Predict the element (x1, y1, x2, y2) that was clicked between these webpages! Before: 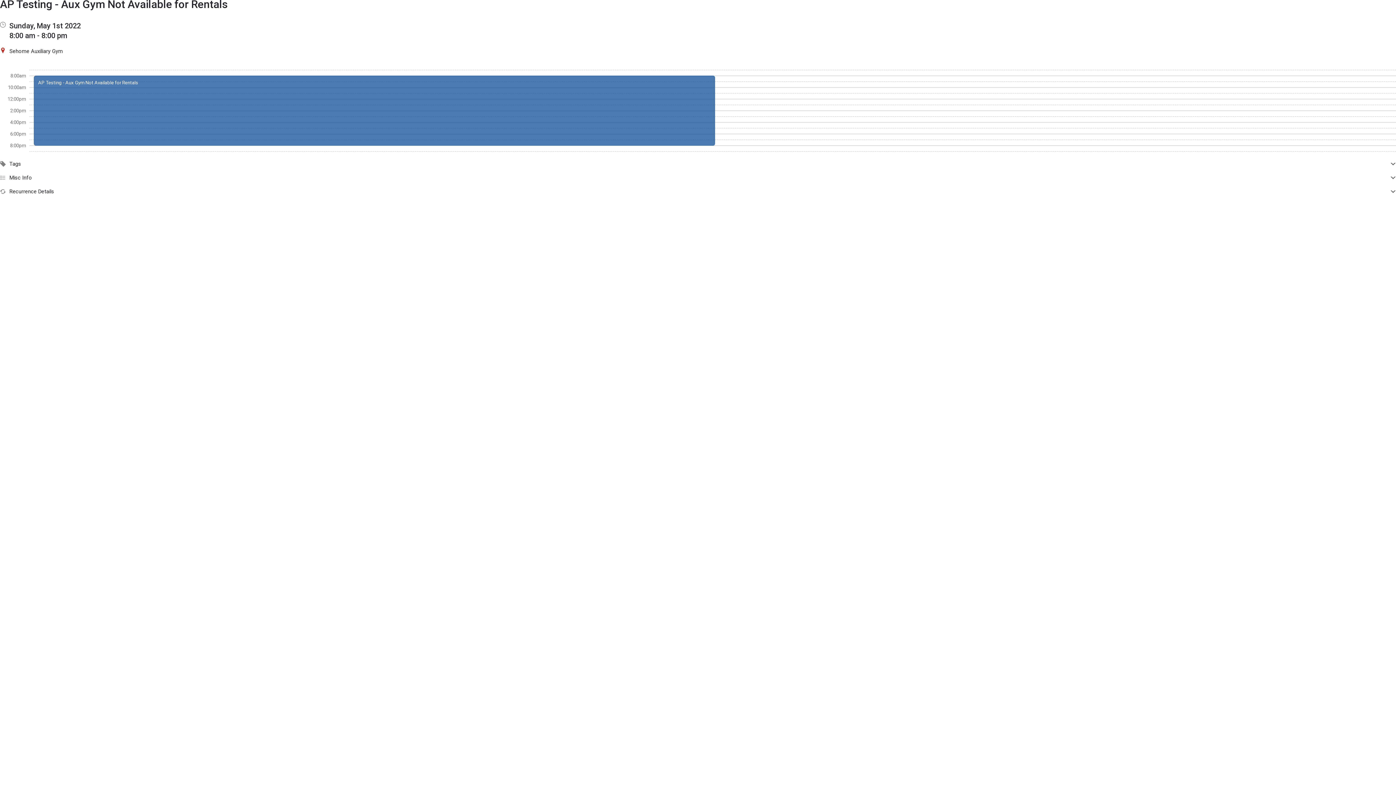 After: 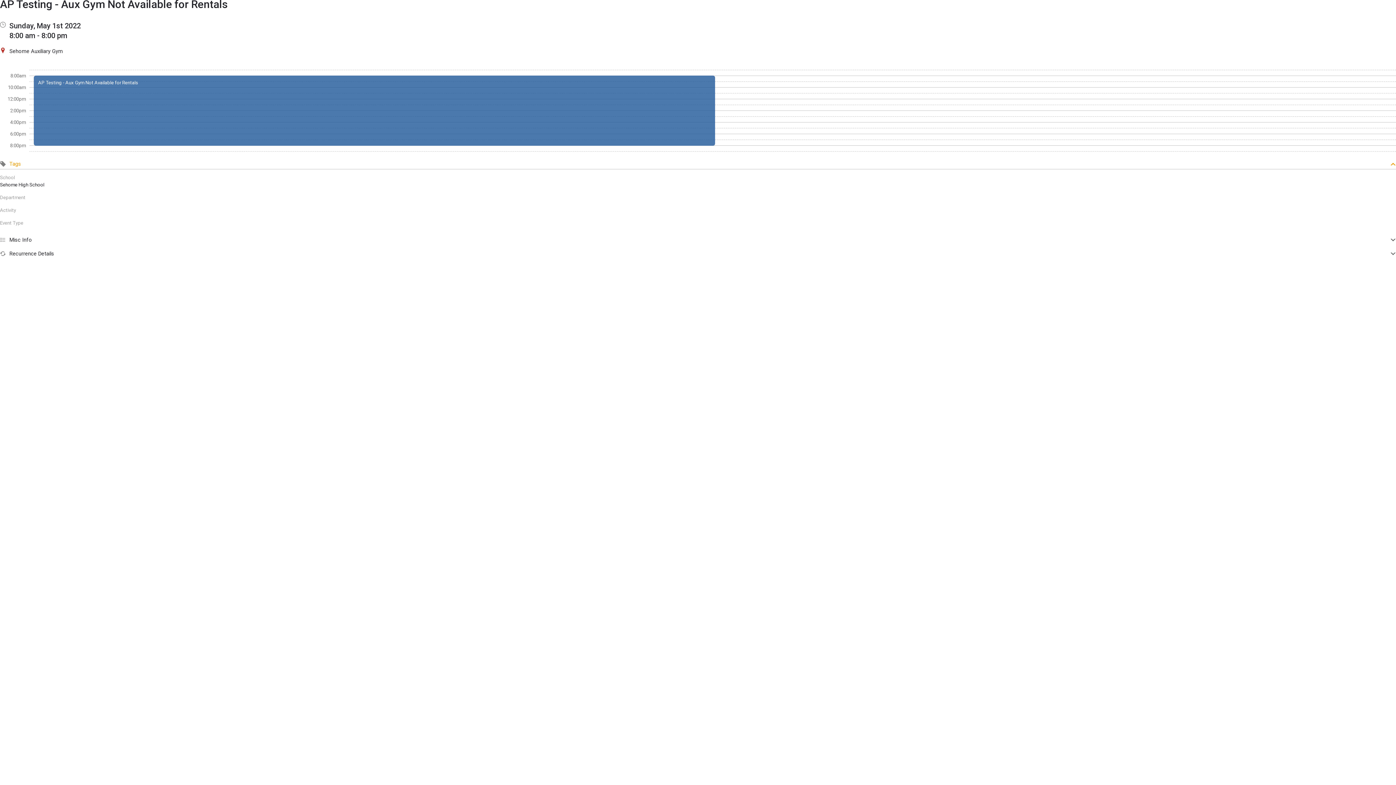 Action: bbox: (0, 160, 1396, 167) label: Tags